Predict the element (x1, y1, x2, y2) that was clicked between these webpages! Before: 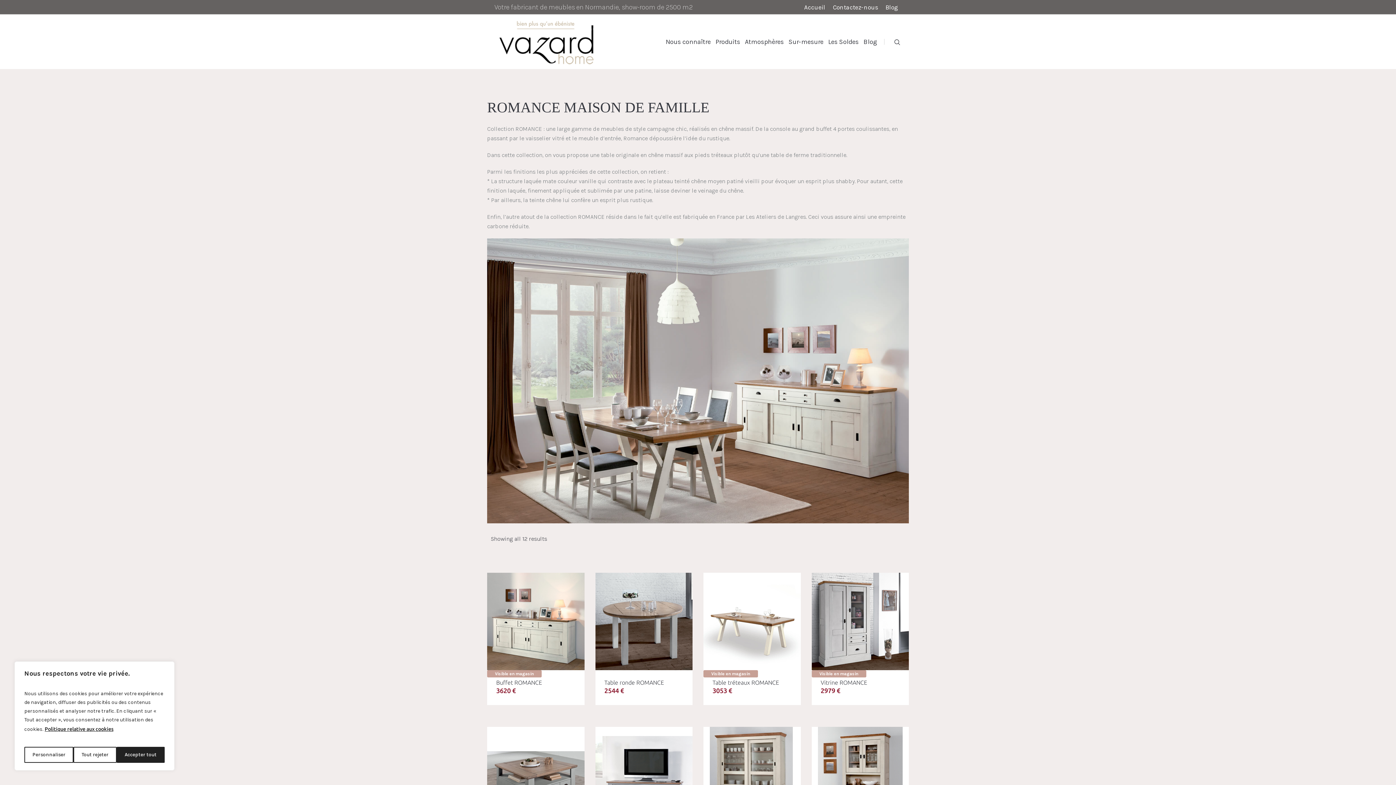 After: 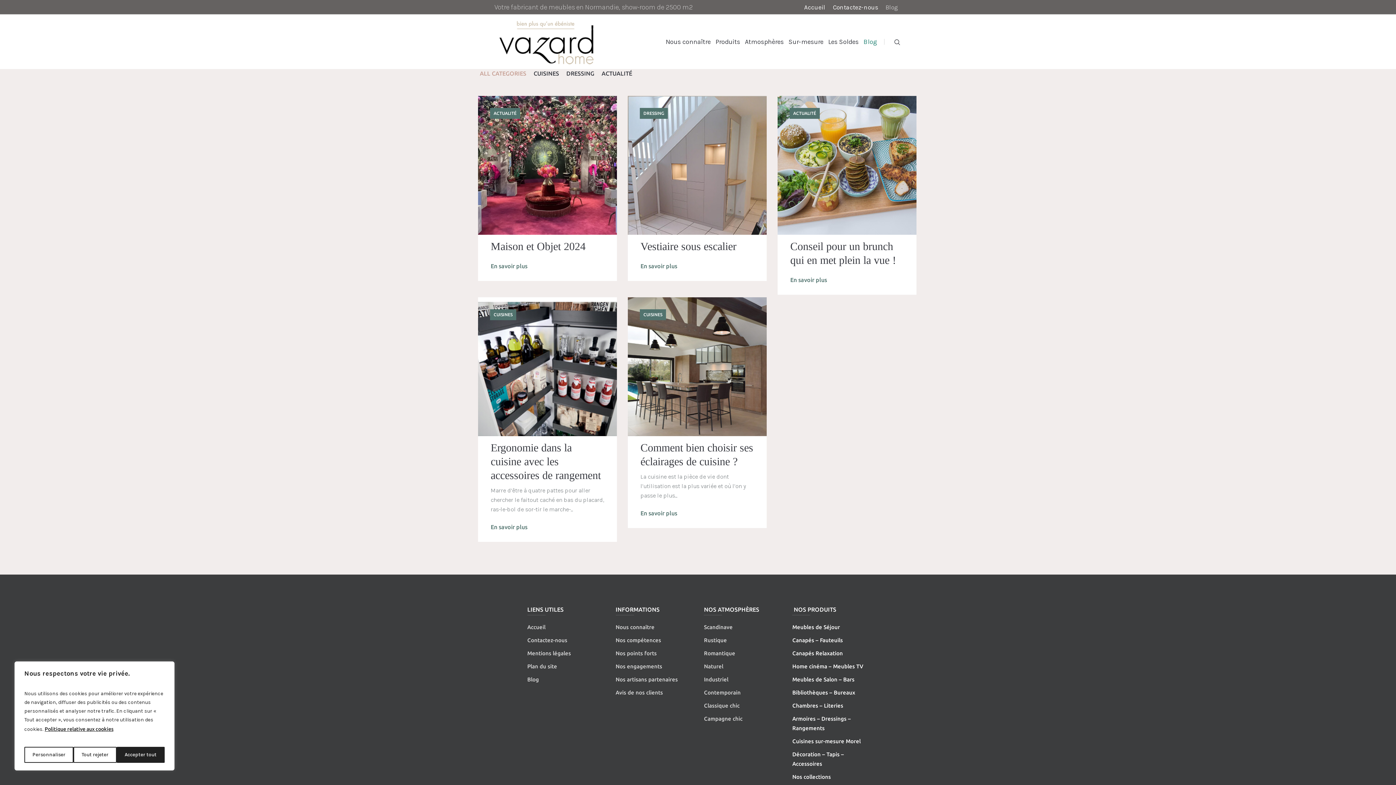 Action: bbox: (861, 34, 879, 48) label: Blog